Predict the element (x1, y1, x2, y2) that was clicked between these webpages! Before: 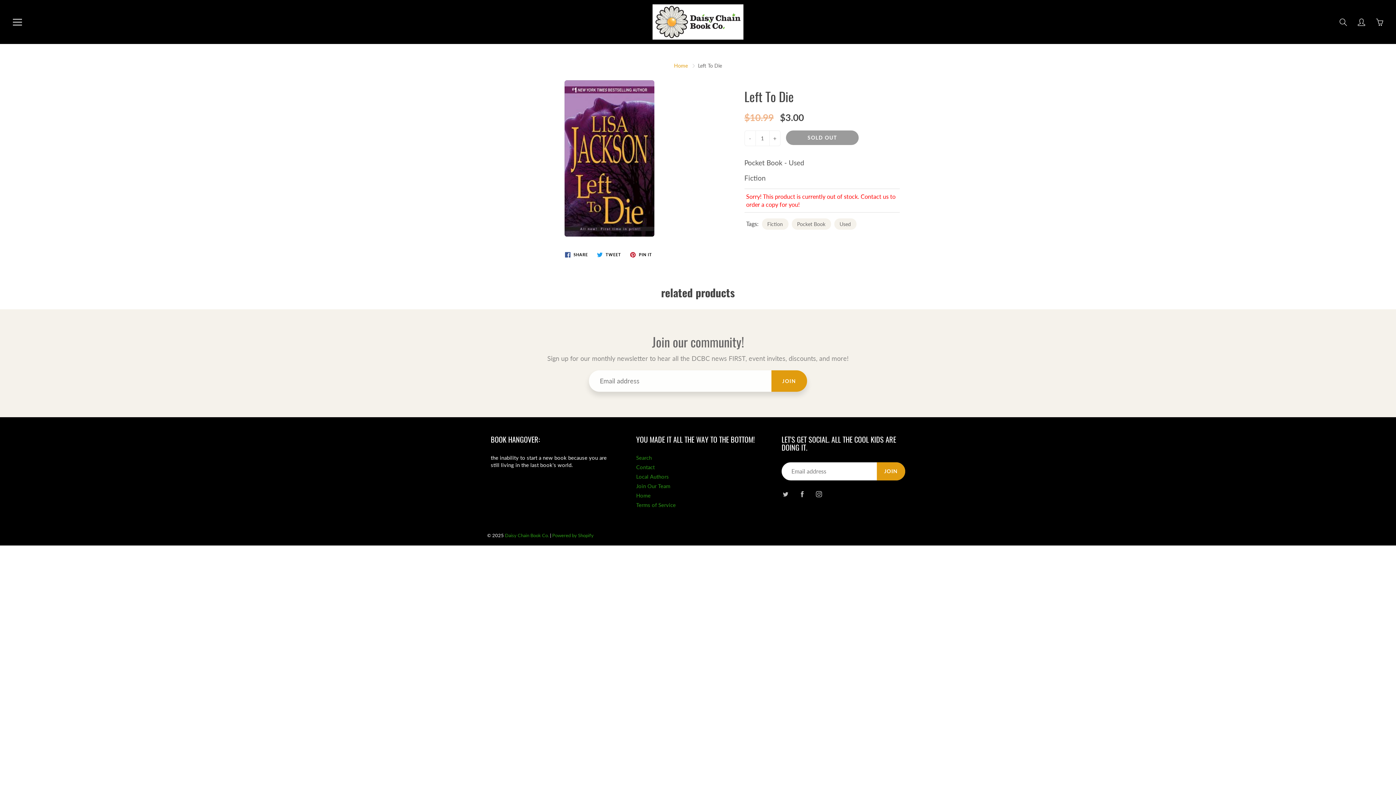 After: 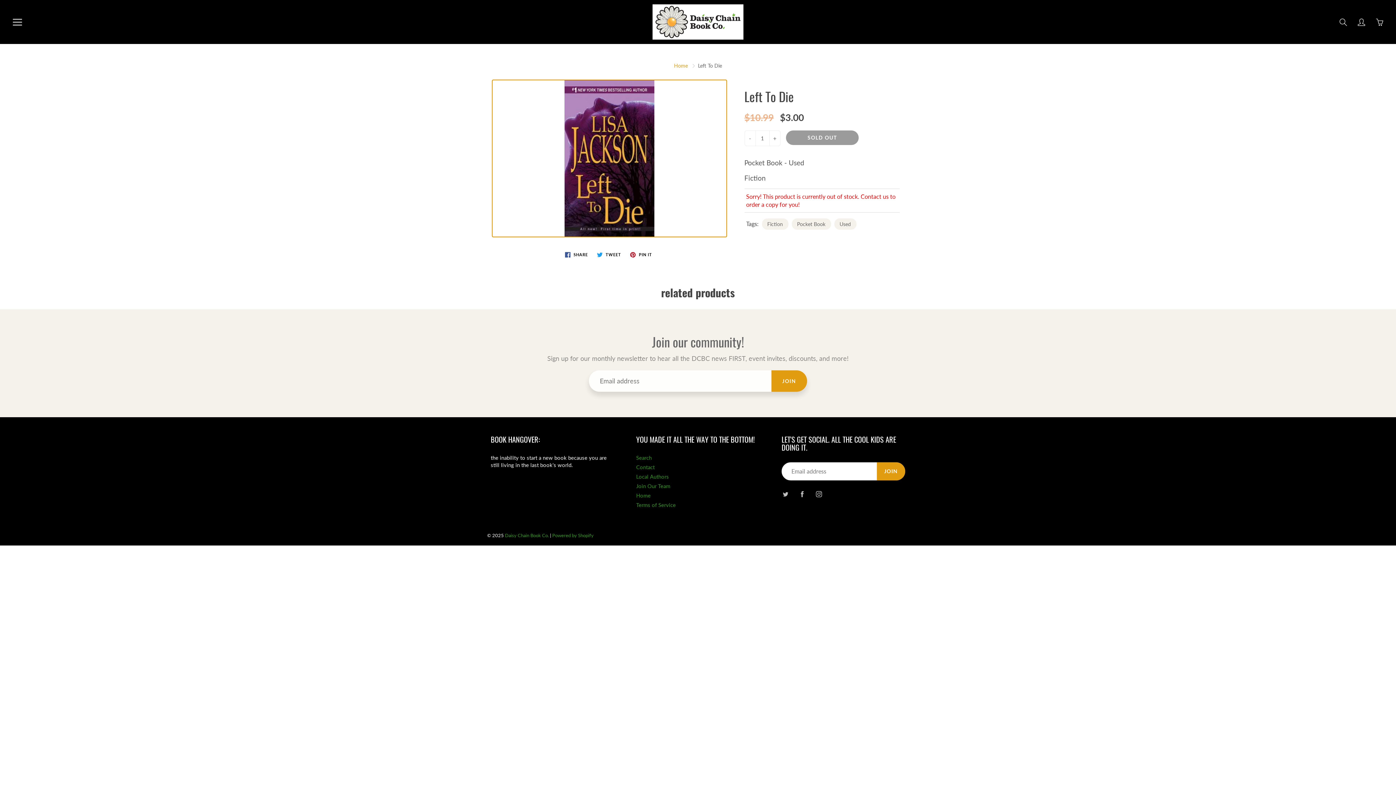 Action: bbox: (492, 80, 726, 236)